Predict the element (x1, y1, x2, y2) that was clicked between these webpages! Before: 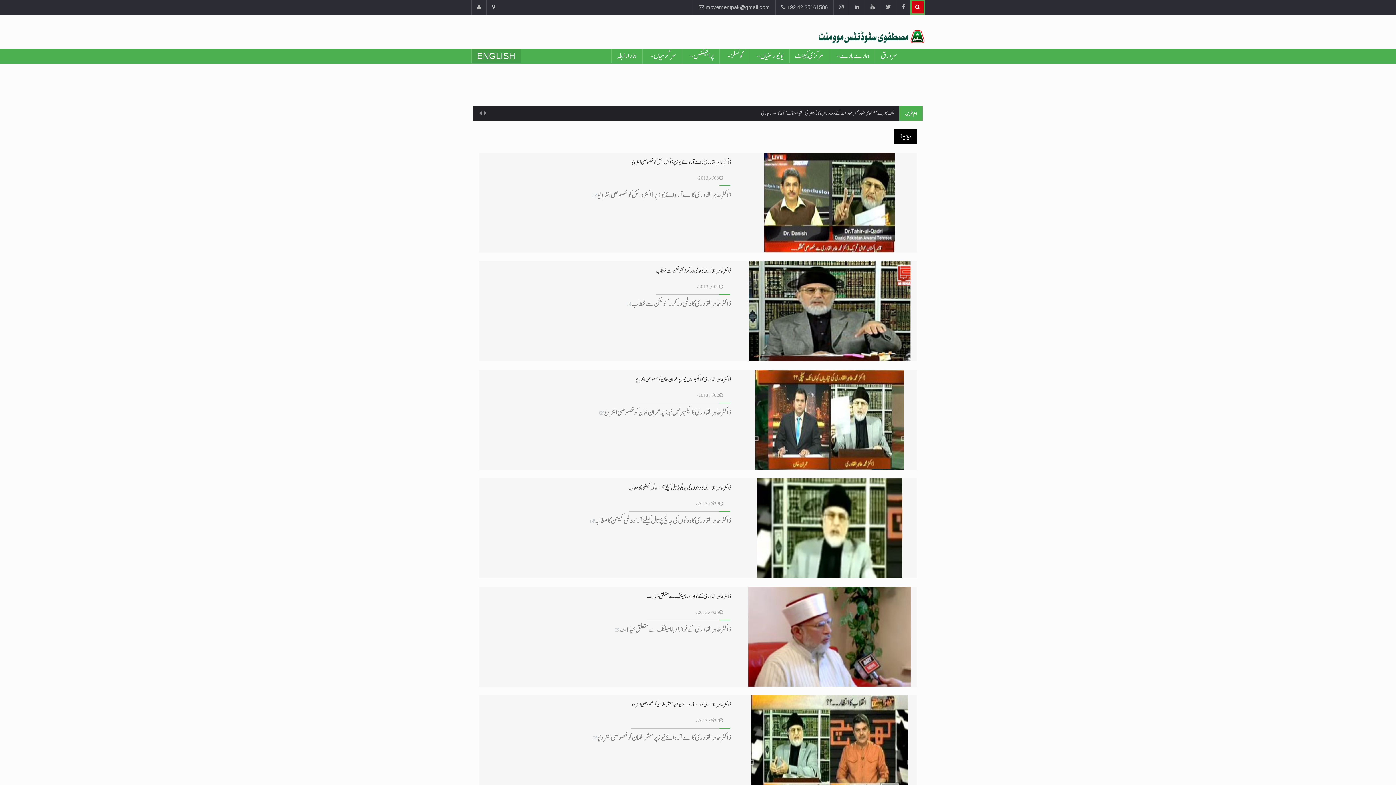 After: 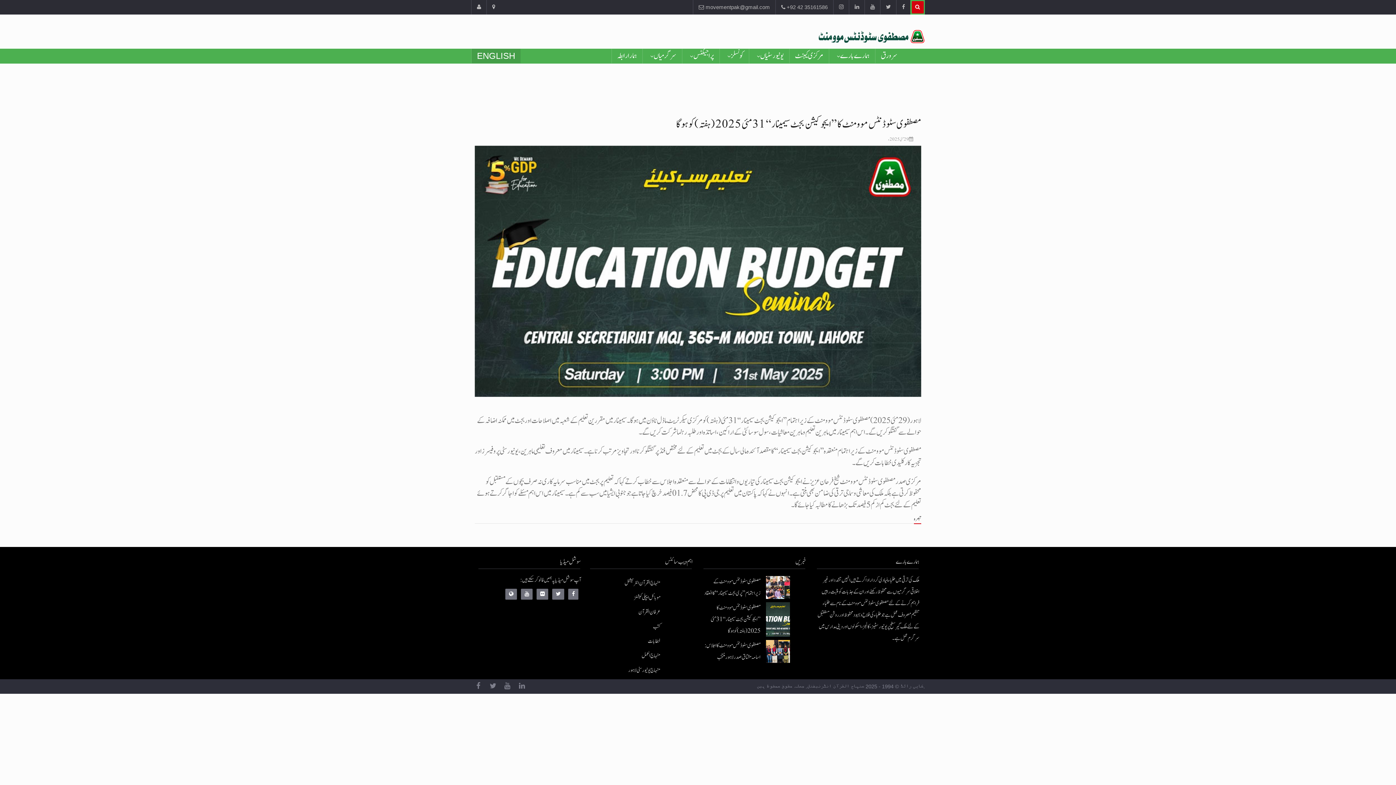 Action: bbox: (781, 116, 894, 124) label: مصطفوی سٹوڈنٹس موومنٹ کا ’’ایجوکیشن بجٹ سیمینار‘‘ 31 مئی 2025 (ہفتہ) کو ہوگا